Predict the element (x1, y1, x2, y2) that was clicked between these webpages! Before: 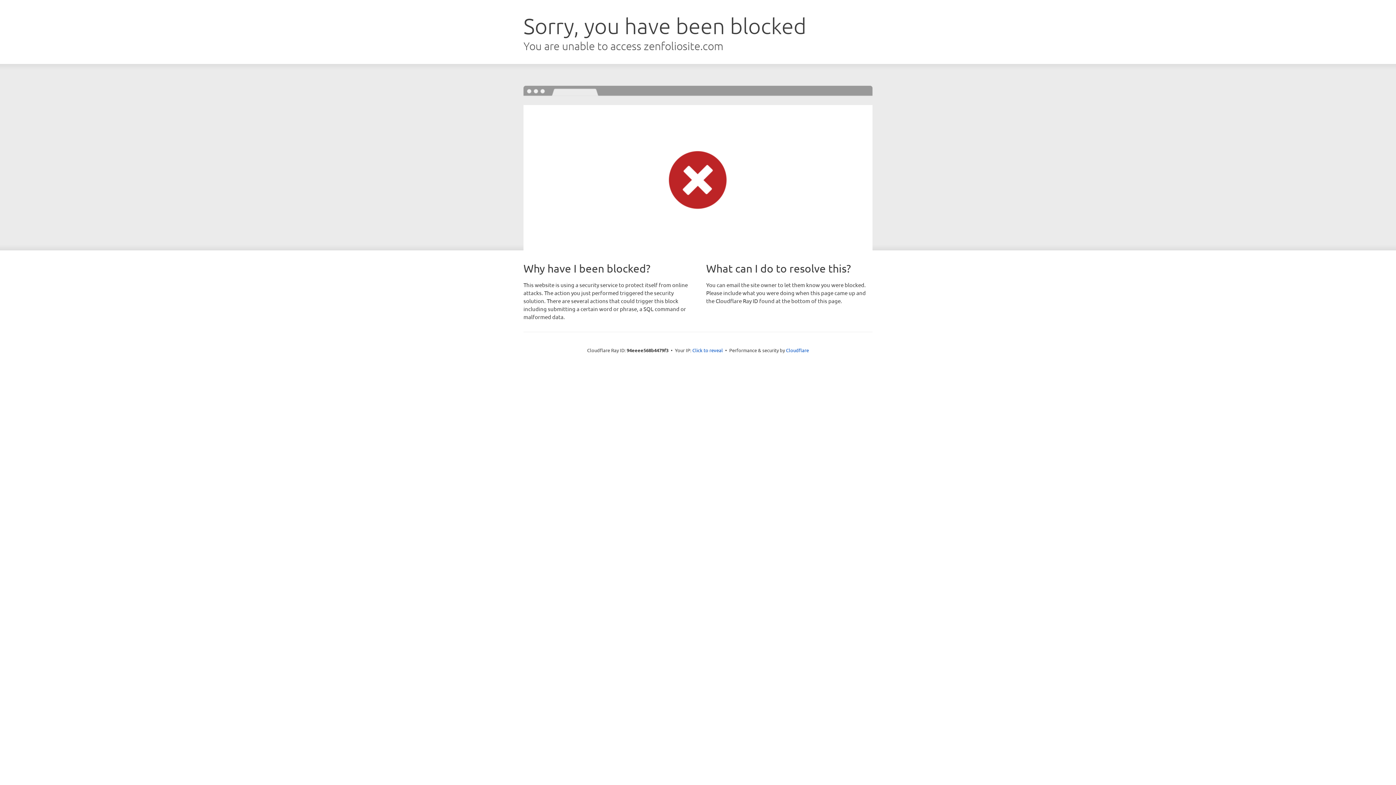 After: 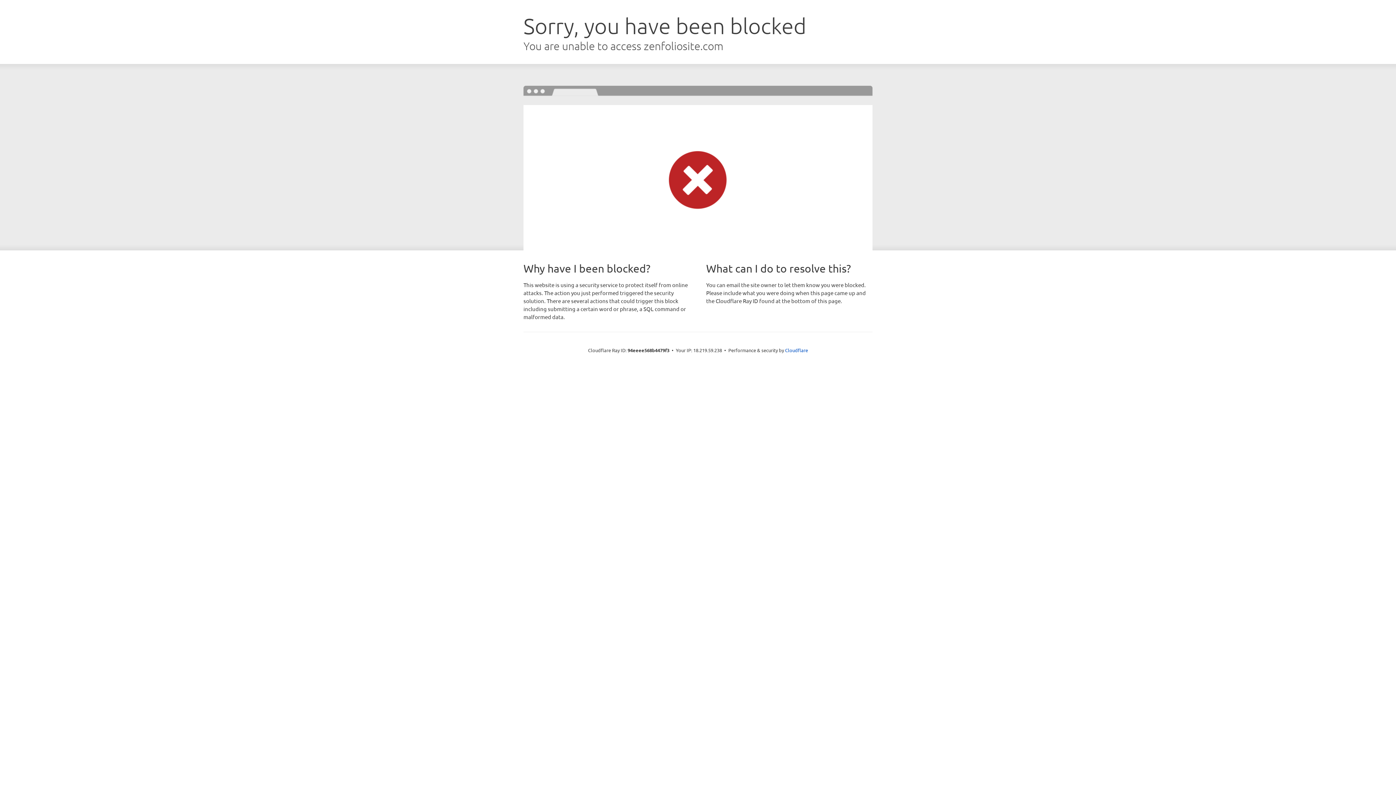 Action: label: Click to reveal bbox: (692, 346, 723, 353)